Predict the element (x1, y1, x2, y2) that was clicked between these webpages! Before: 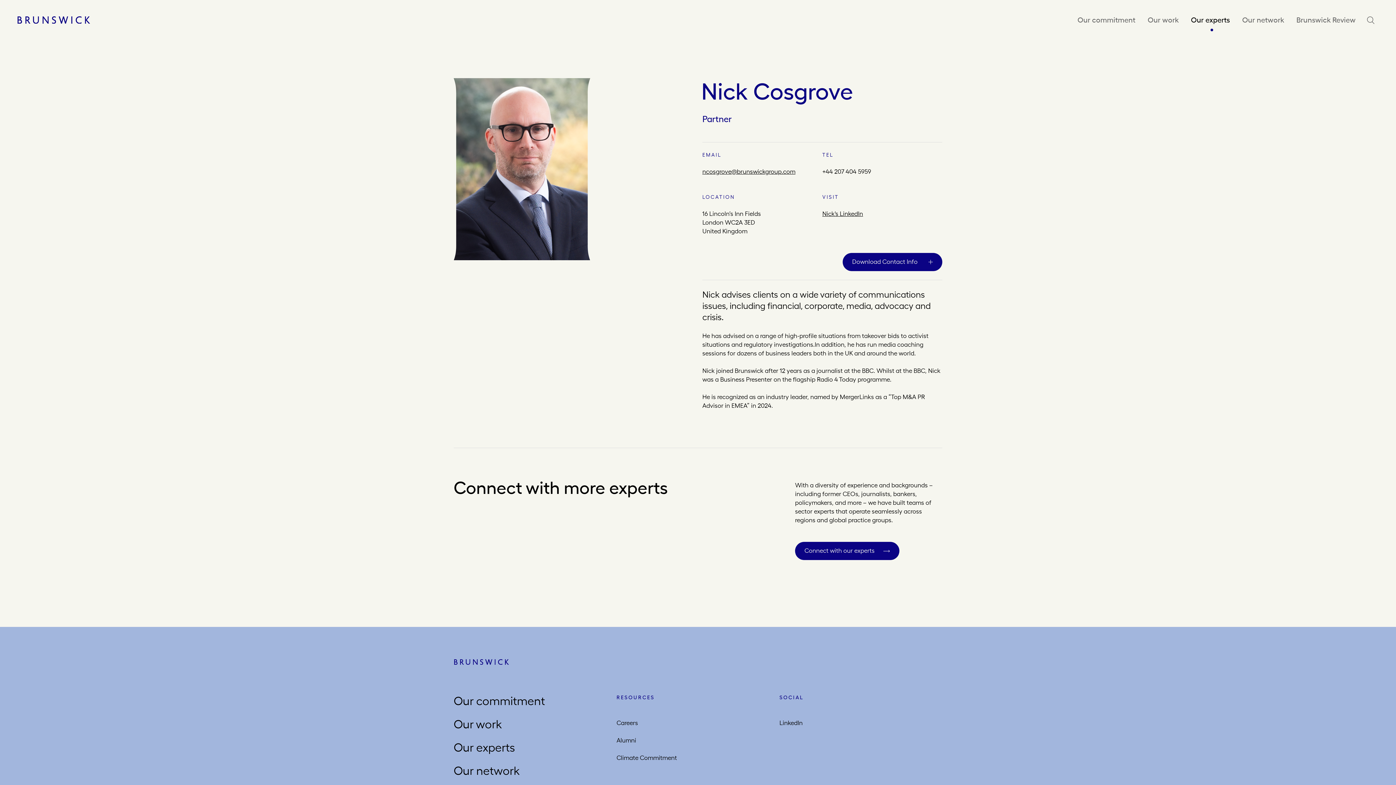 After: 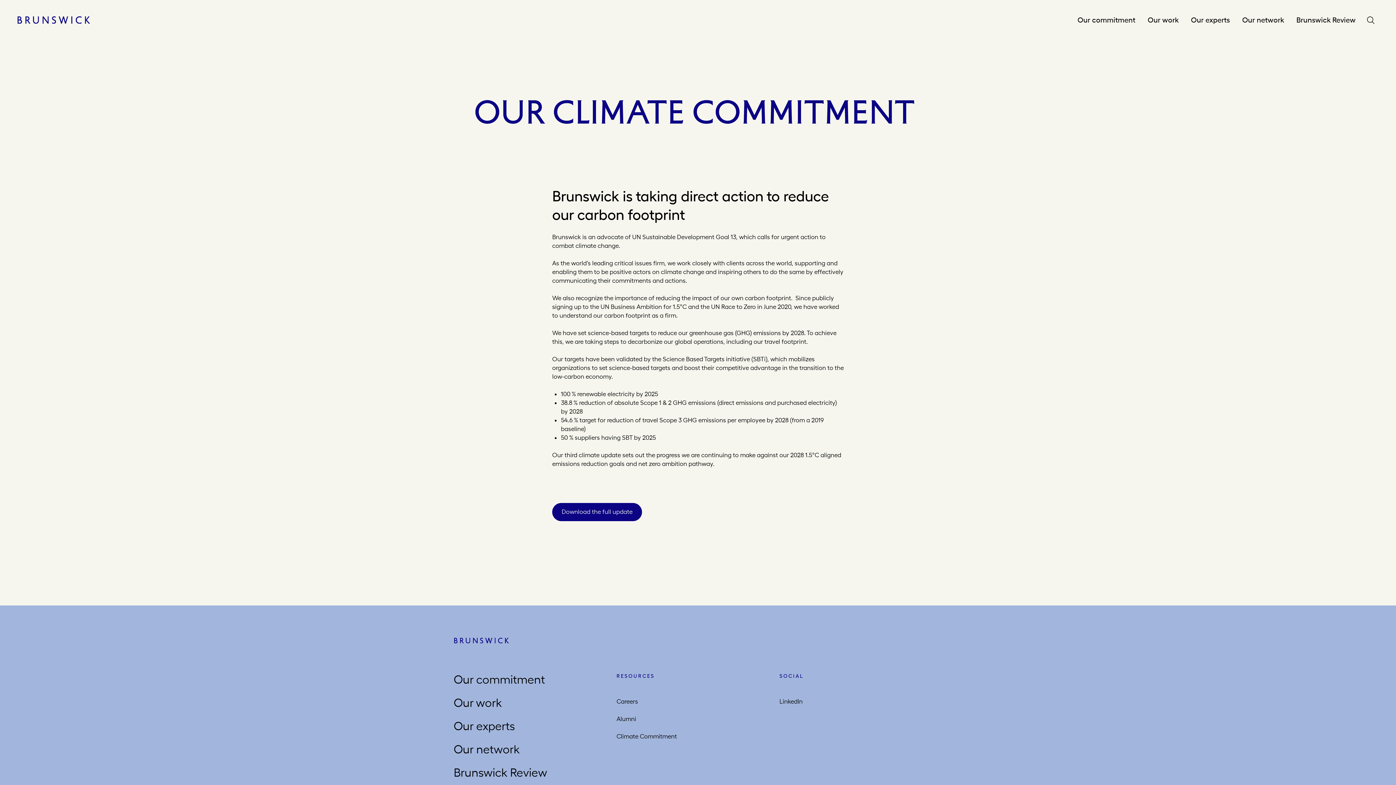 Action: bbox: (616, 754, 677, 761) label: Climate Commitment